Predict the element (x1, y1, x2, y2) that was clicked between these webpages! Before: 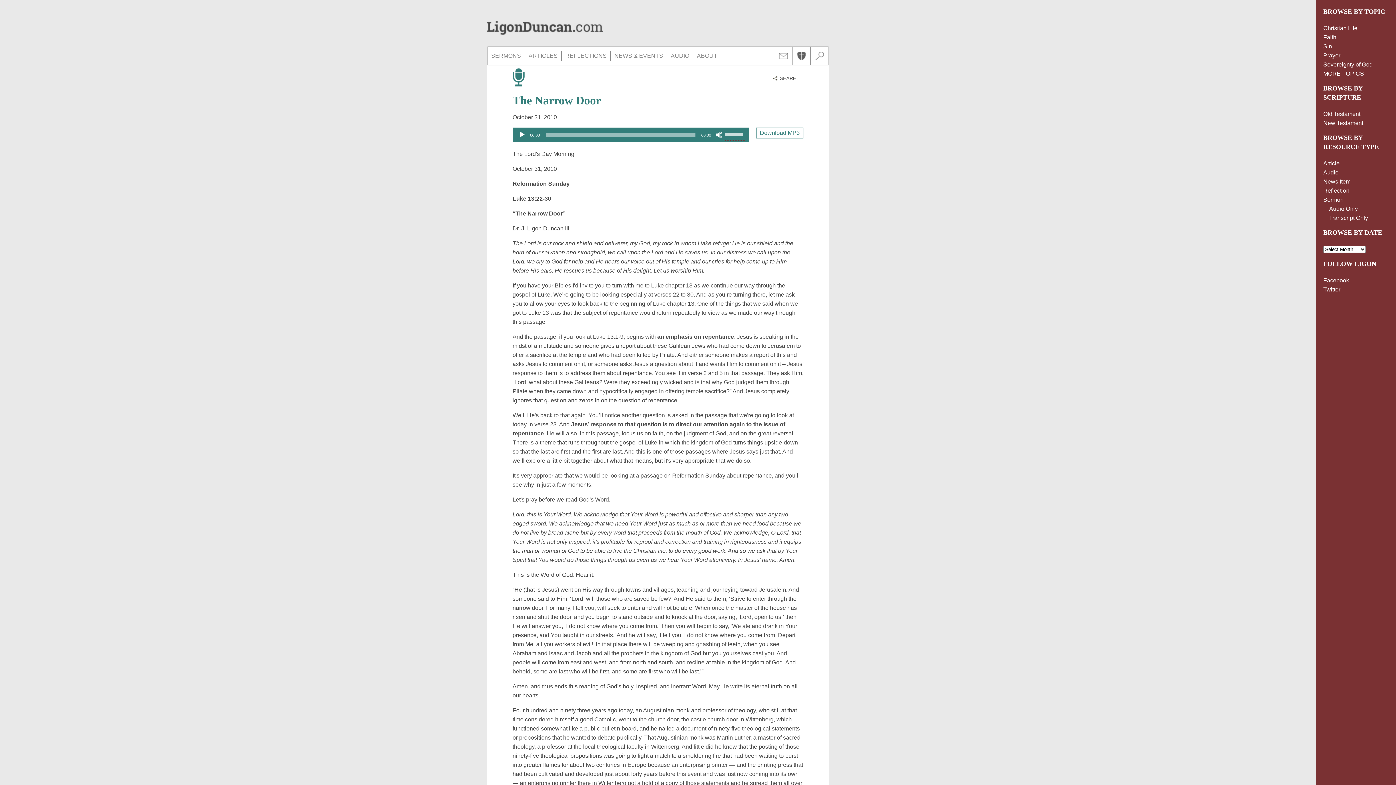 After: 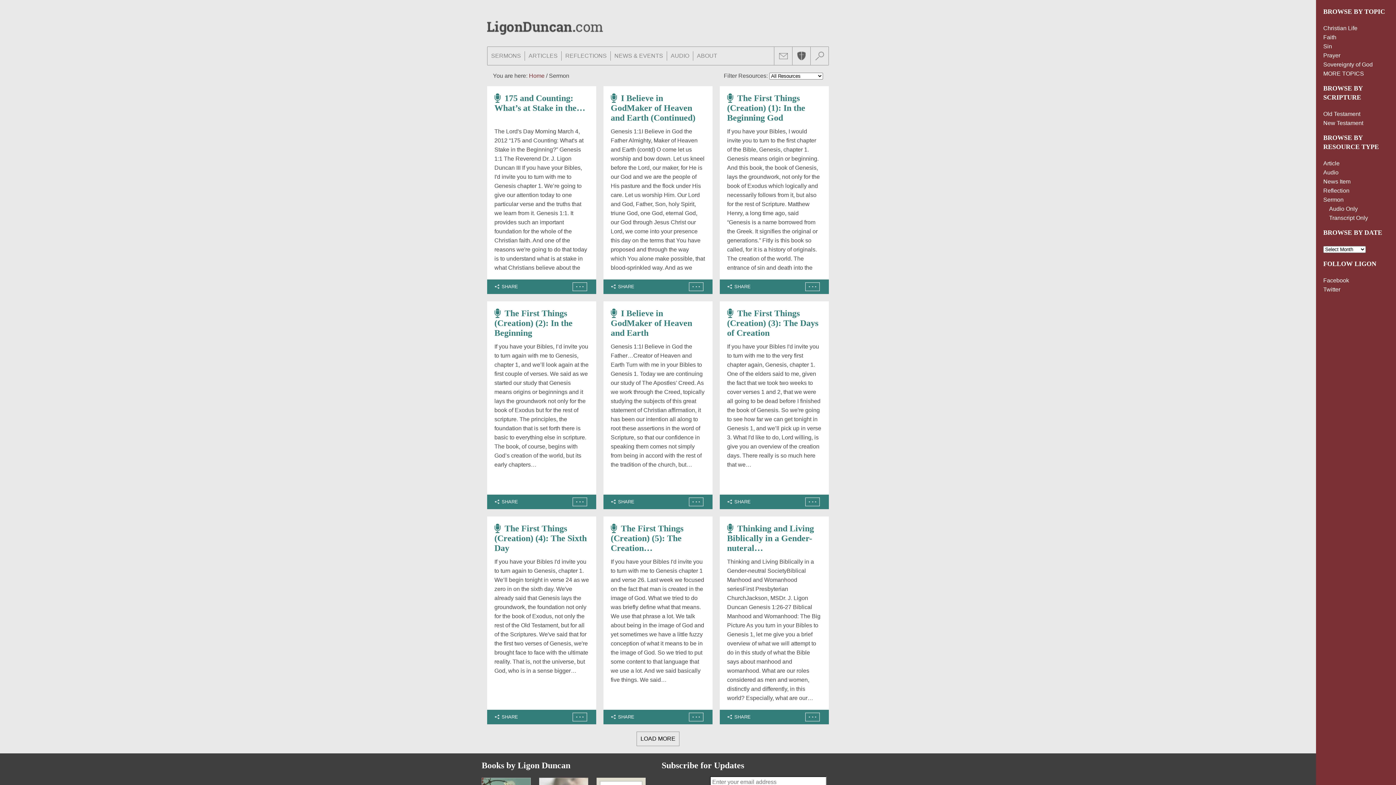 Action: label: Sermon bbox: (1323, 196, 1344, 202)